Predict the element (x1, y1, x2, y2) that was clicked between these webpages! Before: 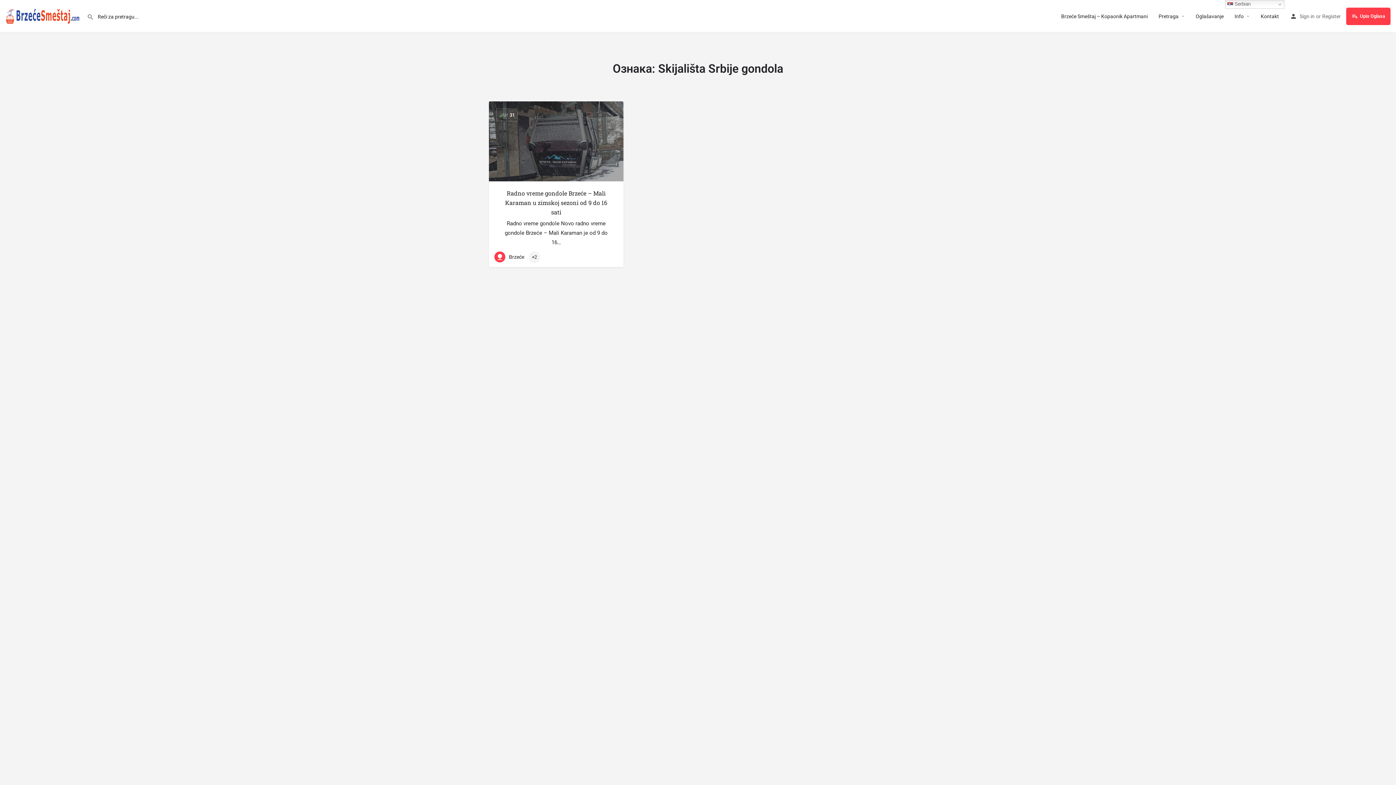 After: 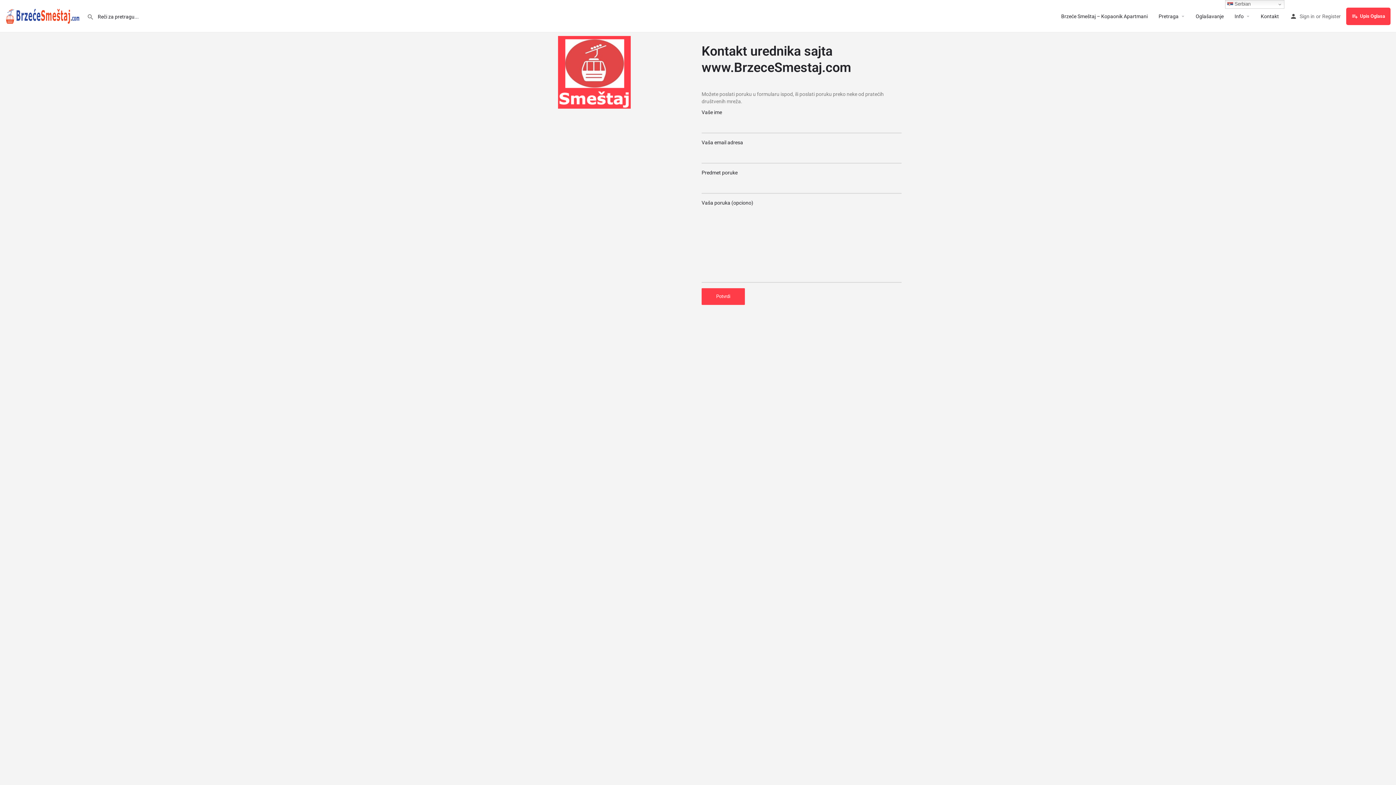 Action: bbox: (1261, 12, 1279, 19) label: Kontakt